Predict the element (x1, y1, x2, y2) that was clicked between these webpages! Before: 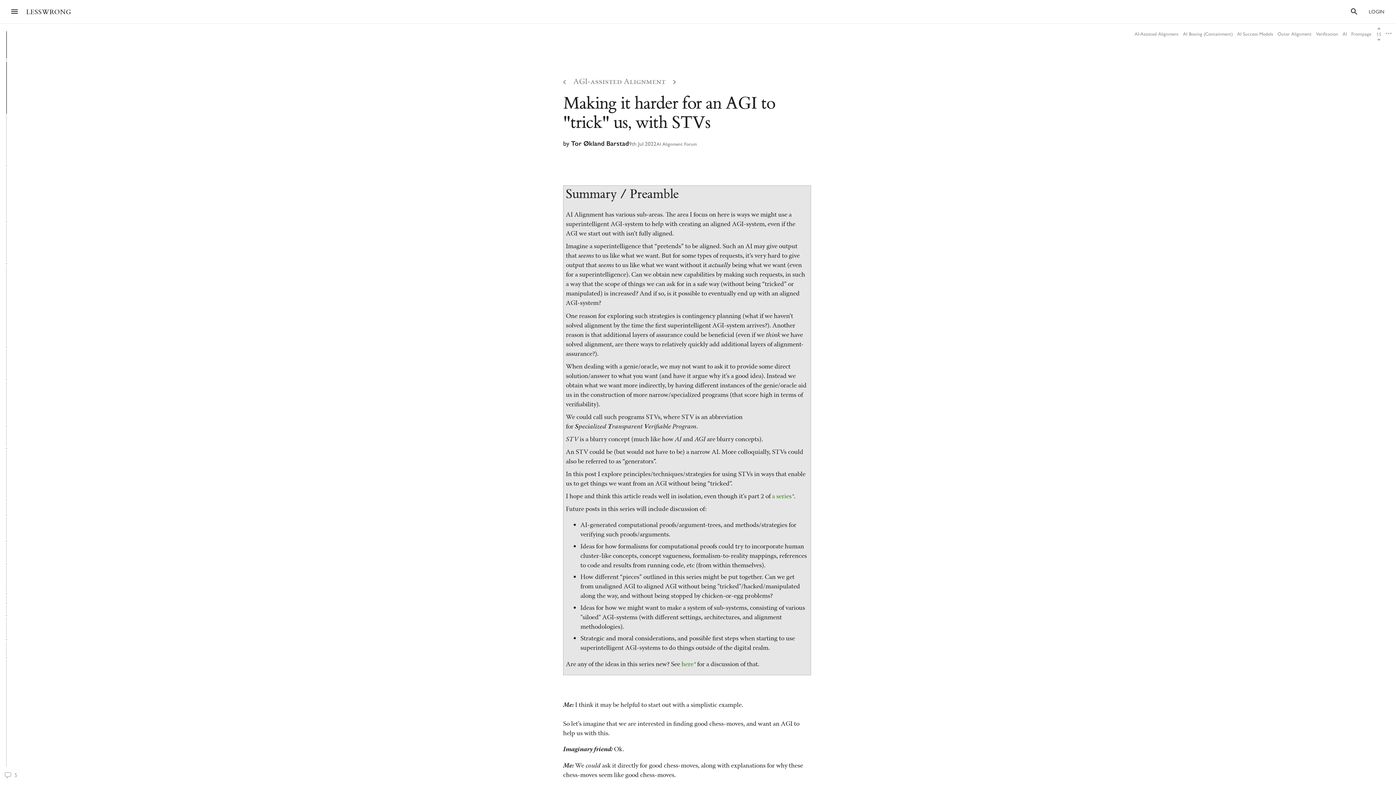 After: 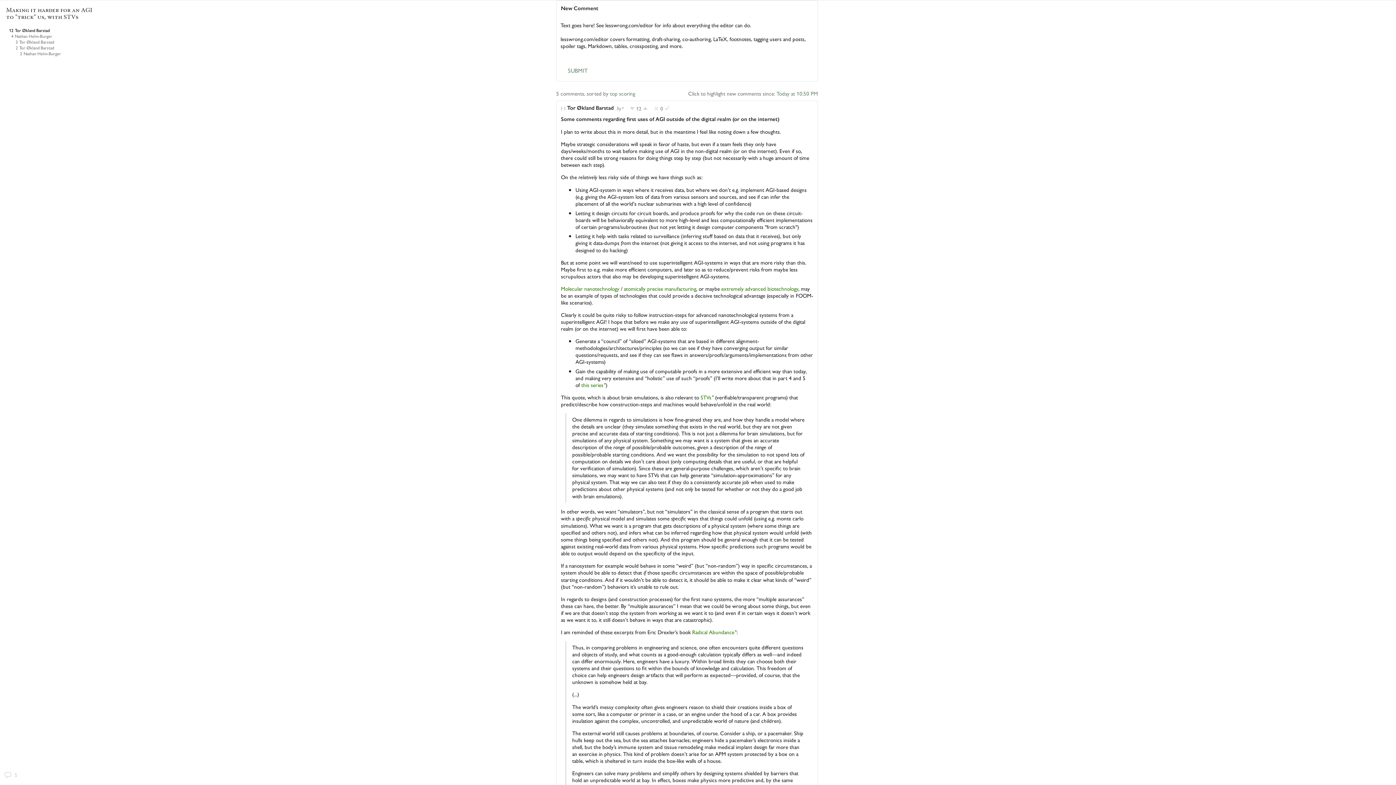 Action: label: 5
Comments bbox: (4, 771, 81, 778)